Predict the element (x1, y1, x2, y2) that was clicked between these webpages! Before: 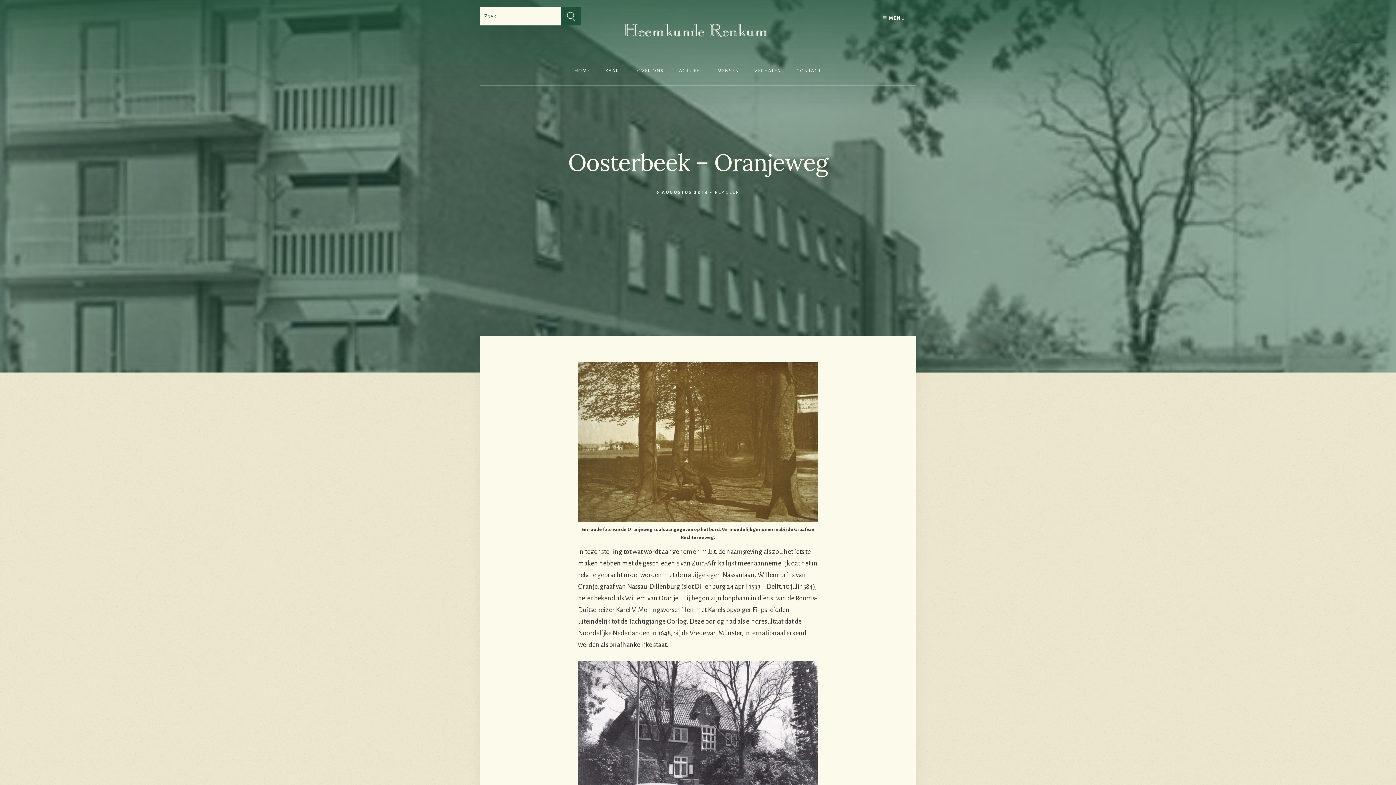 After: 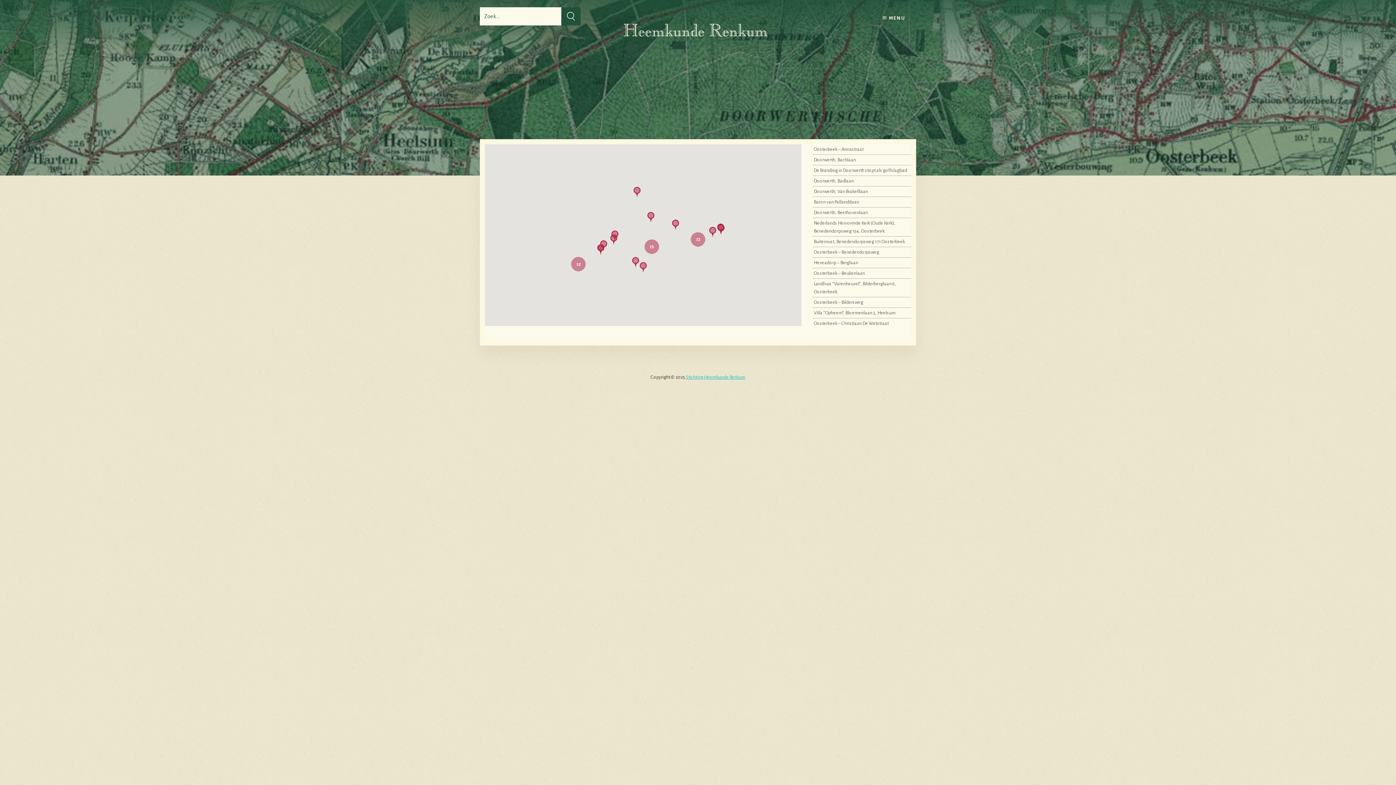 Action: bbox: (598, 56, 629, 85) label: KAART